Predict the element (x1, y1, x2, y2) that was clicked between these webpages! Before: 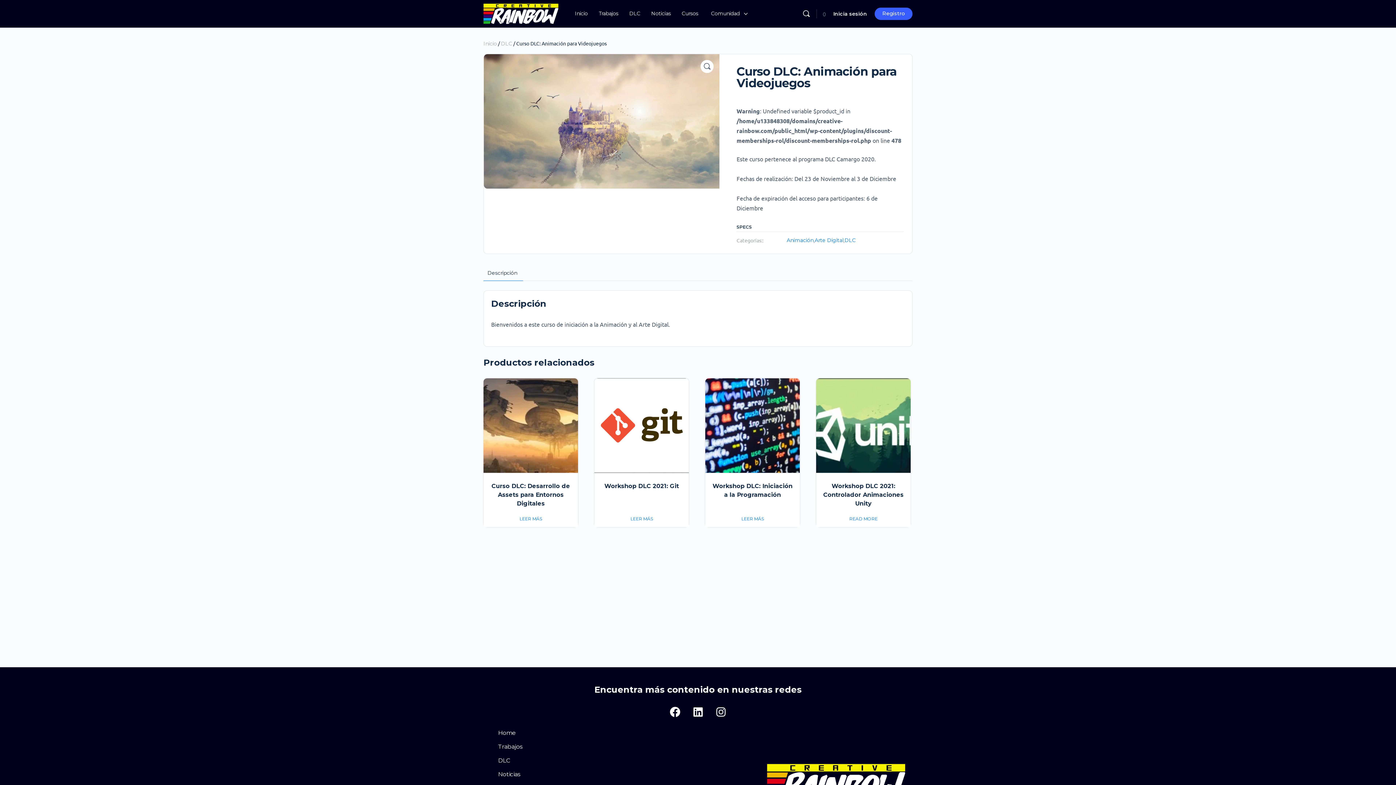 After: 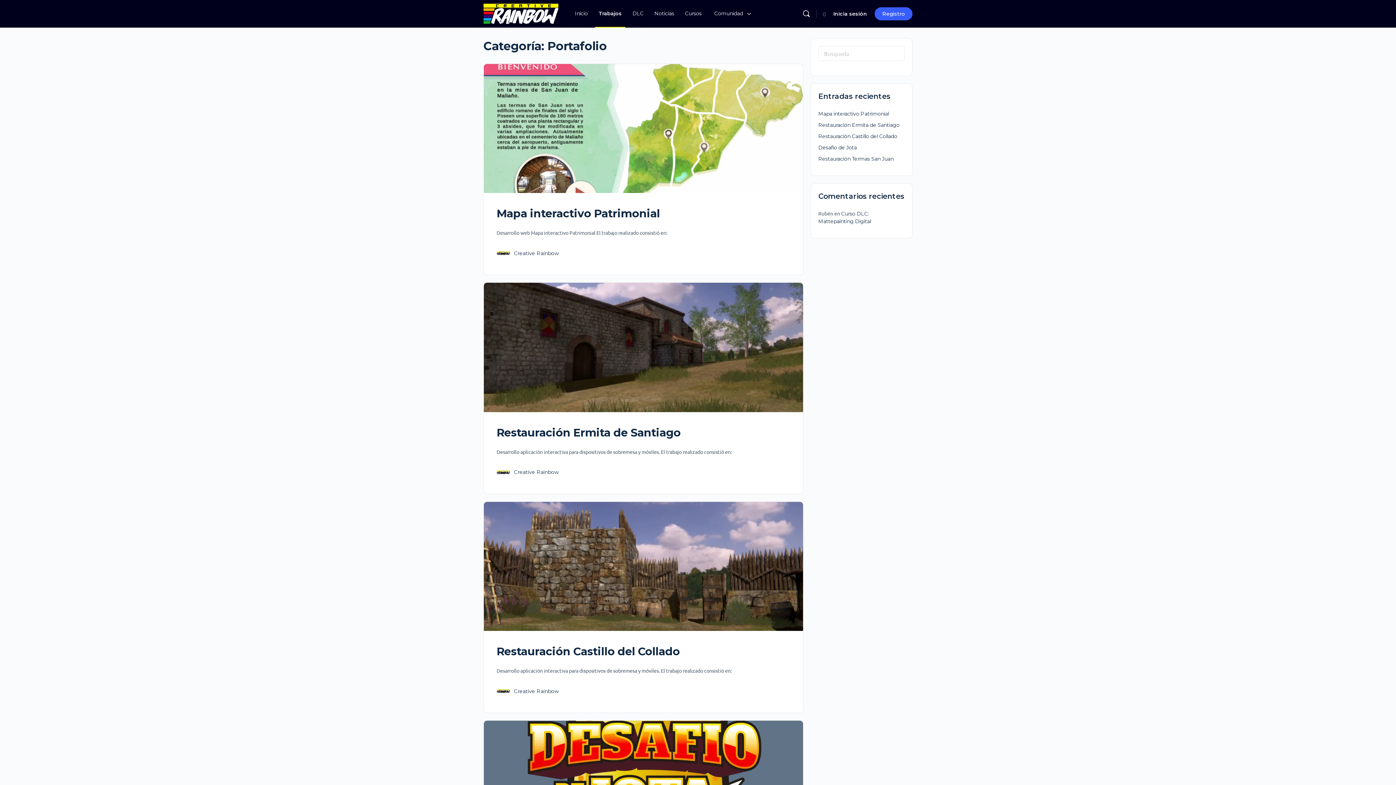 Action: label: Trabajos bbox: (595, 0, 622, 27)